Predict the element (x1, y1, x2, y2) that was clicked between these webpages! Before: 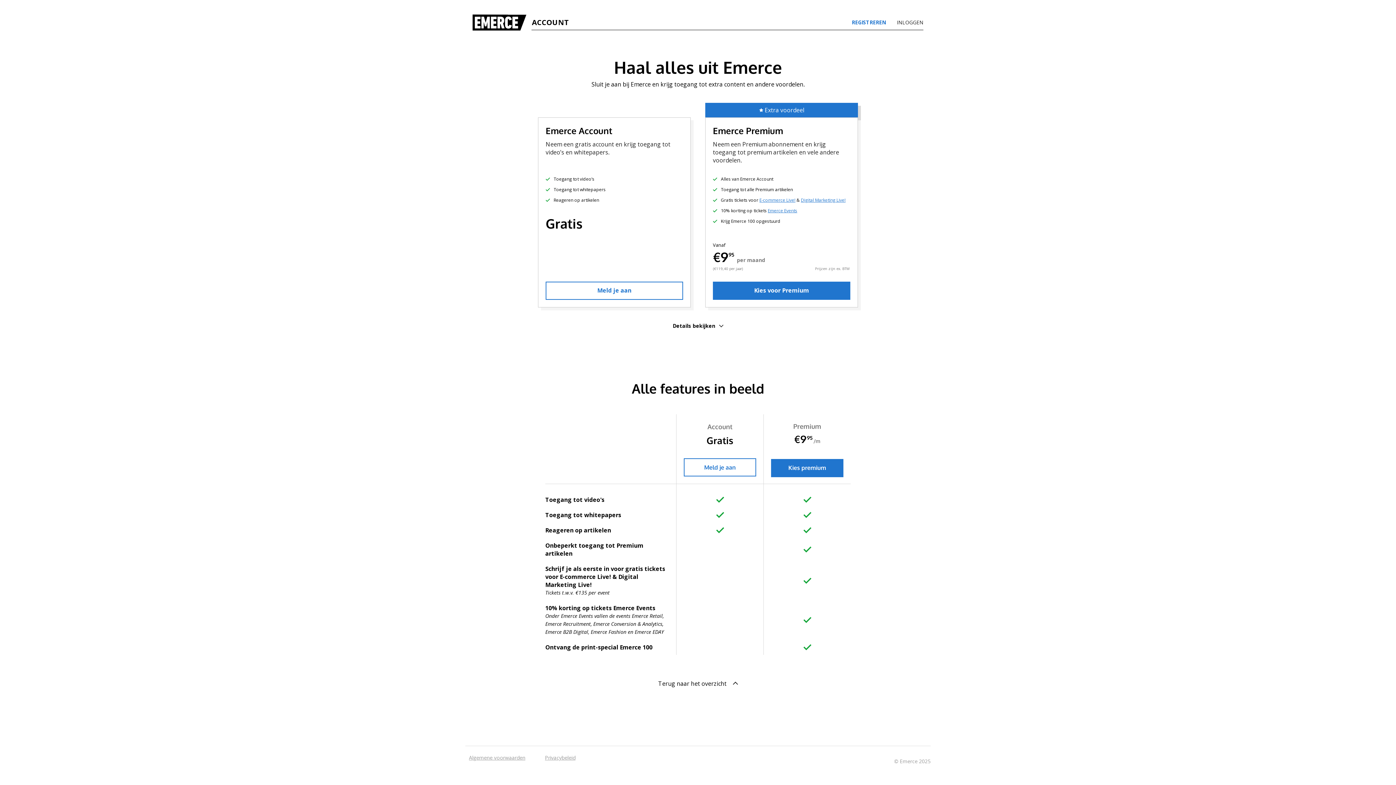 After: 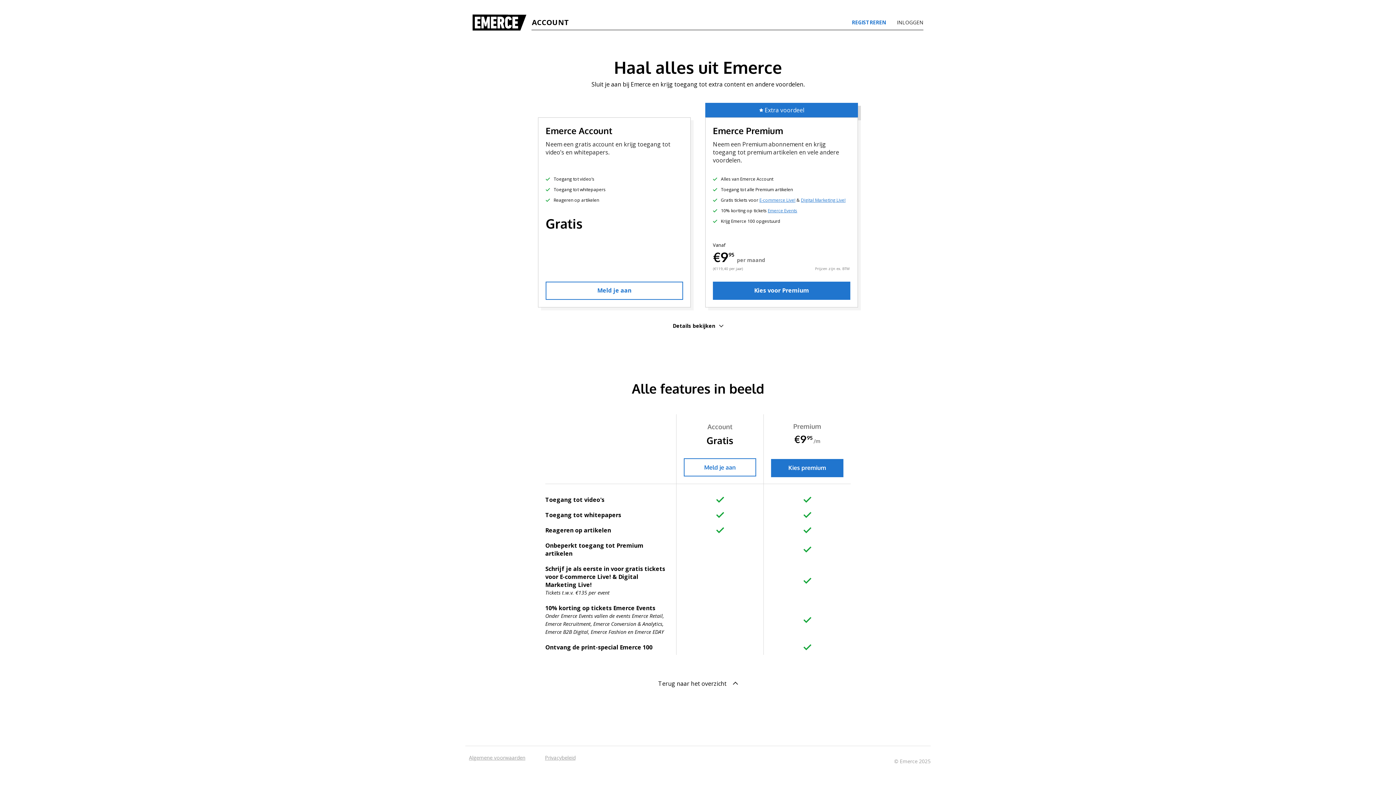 Action: bbox: (801, 197, 845, 203) label: Digital Marketing Live!